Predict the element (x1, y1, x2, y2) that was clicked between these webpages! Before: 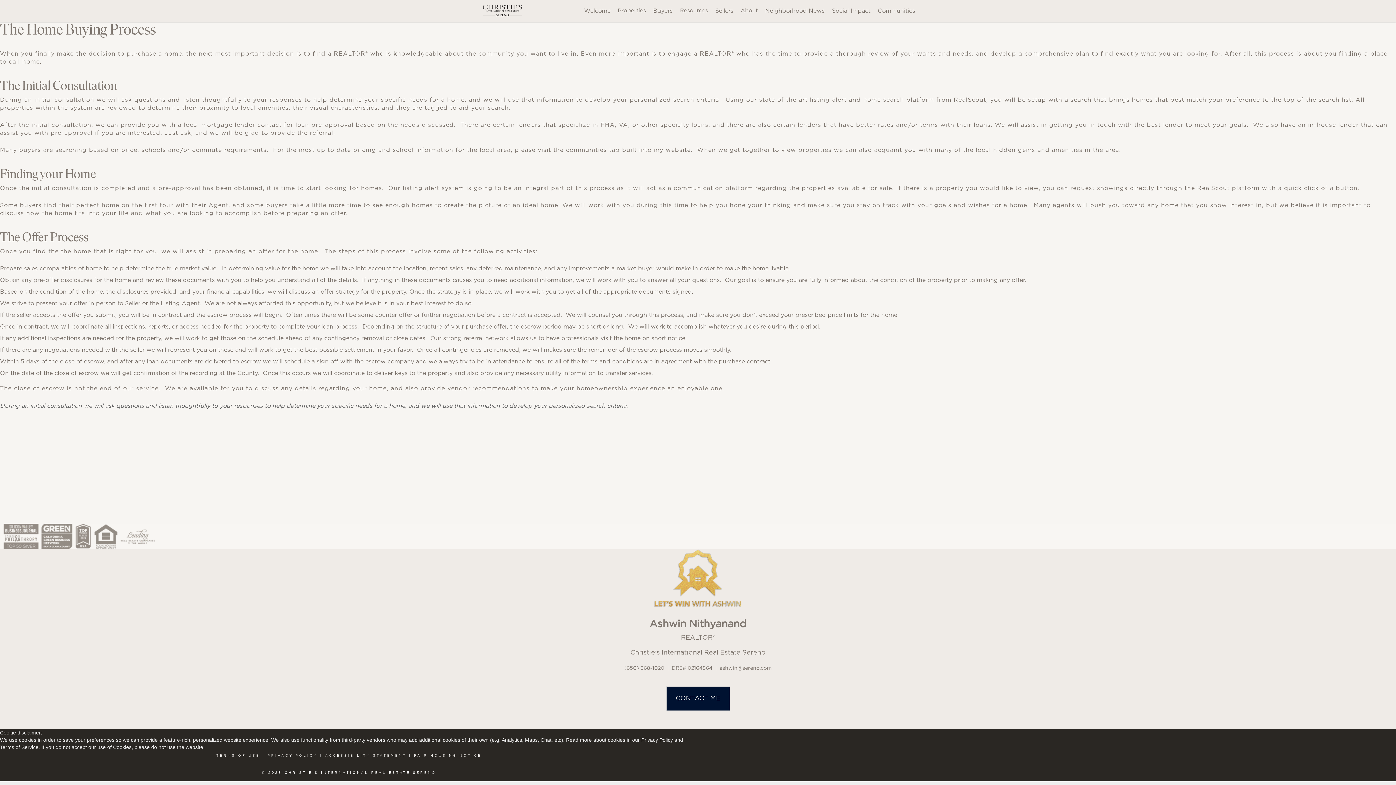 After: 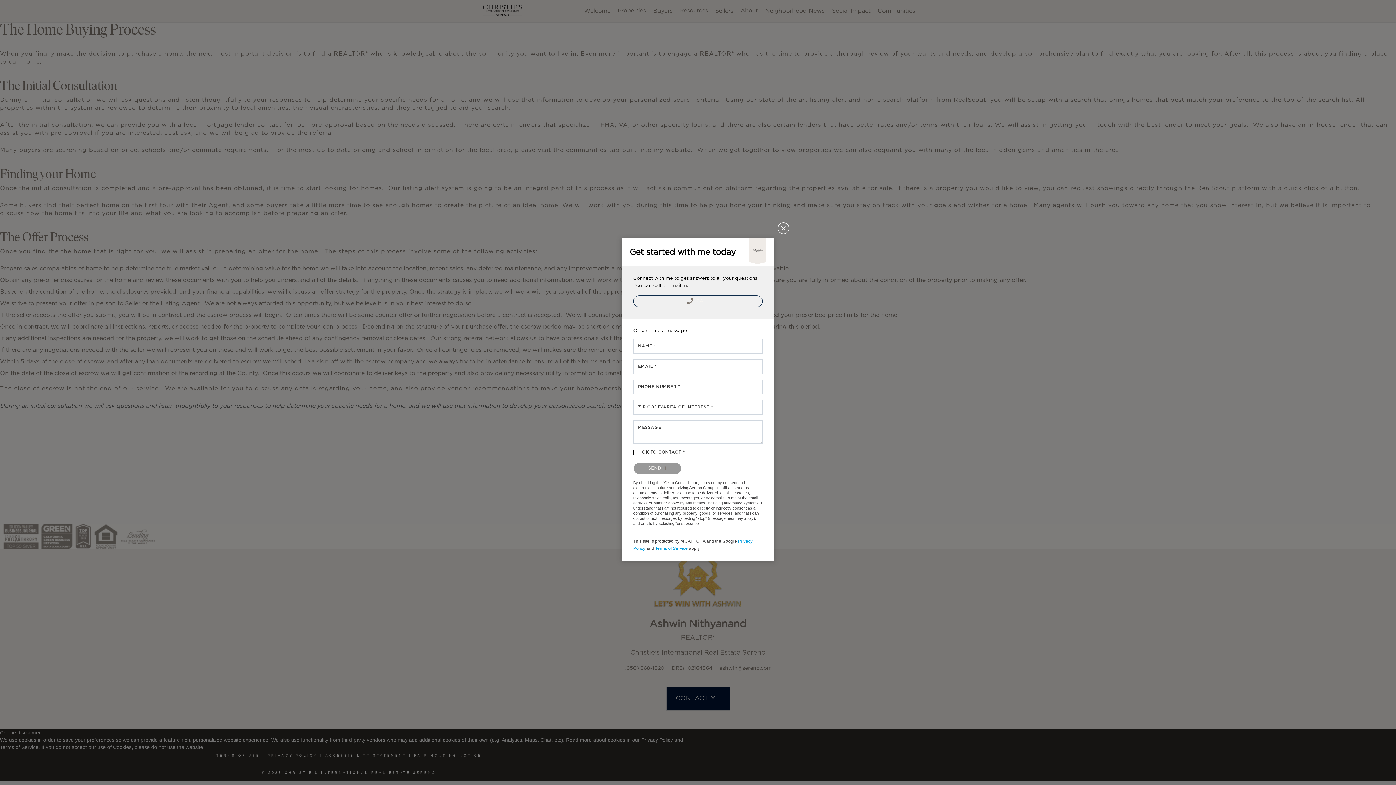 Action: label: ashwin@sereno.com bbox: (719, 666, 771, 671)